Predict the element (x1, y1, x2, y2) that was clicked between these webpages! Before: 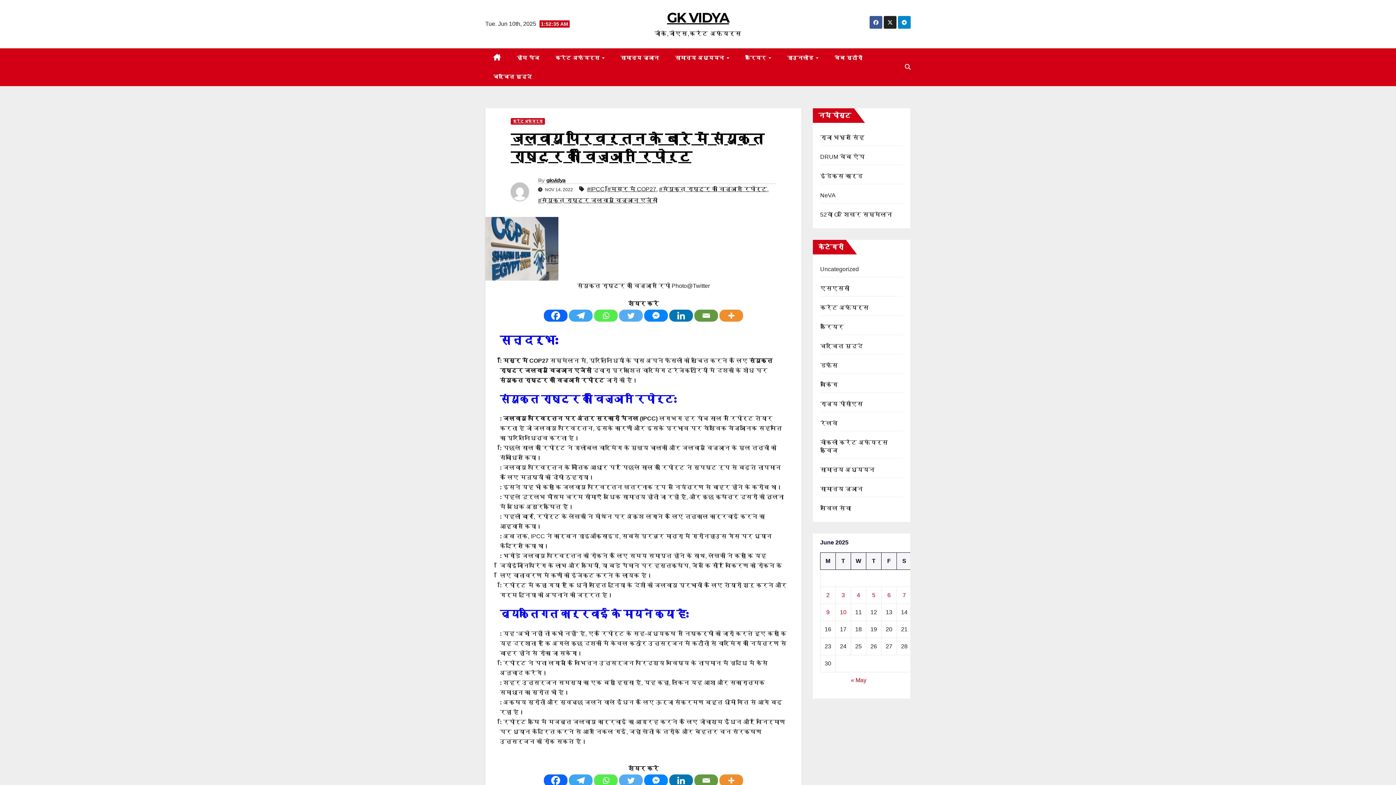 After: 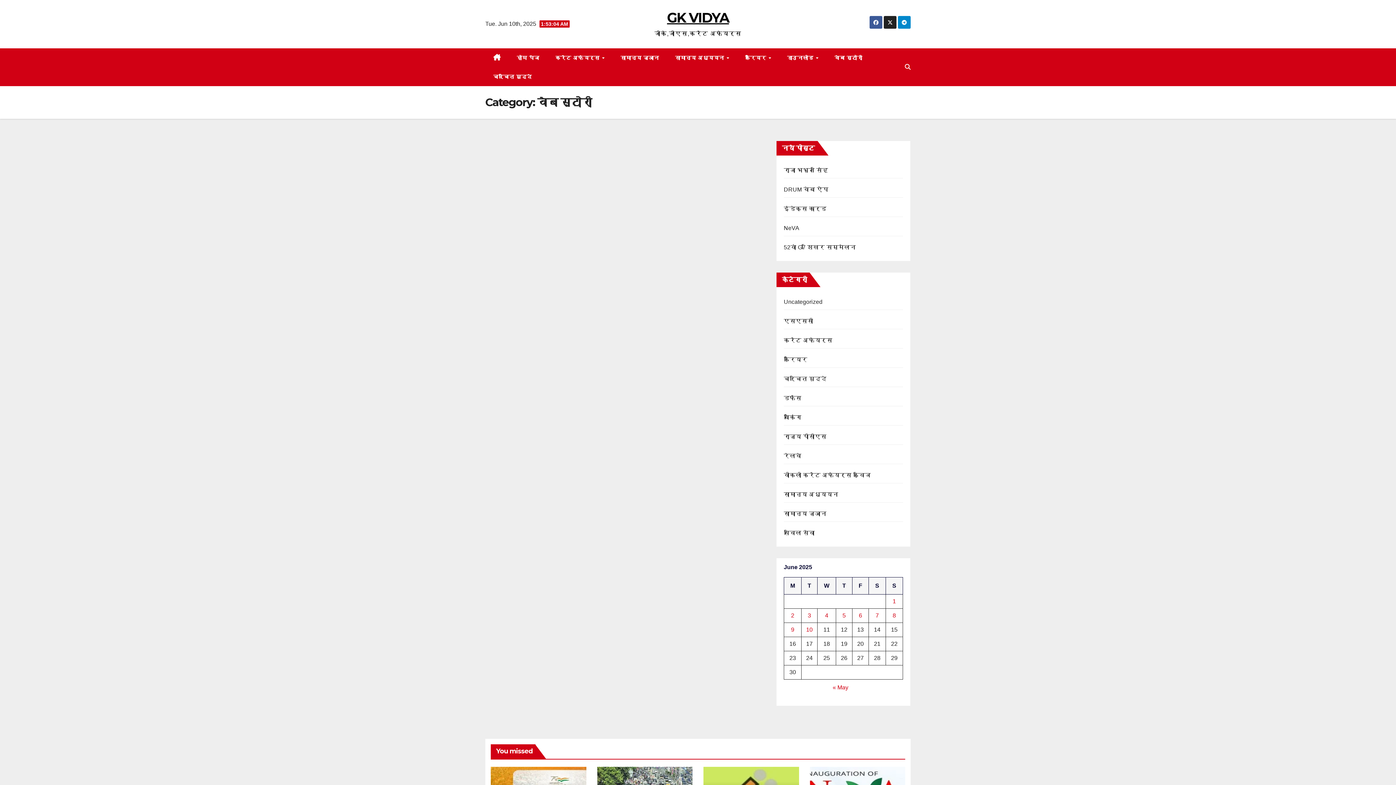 Action: bbox: (826, 48, 870, 67) label: वेब स्टोरी